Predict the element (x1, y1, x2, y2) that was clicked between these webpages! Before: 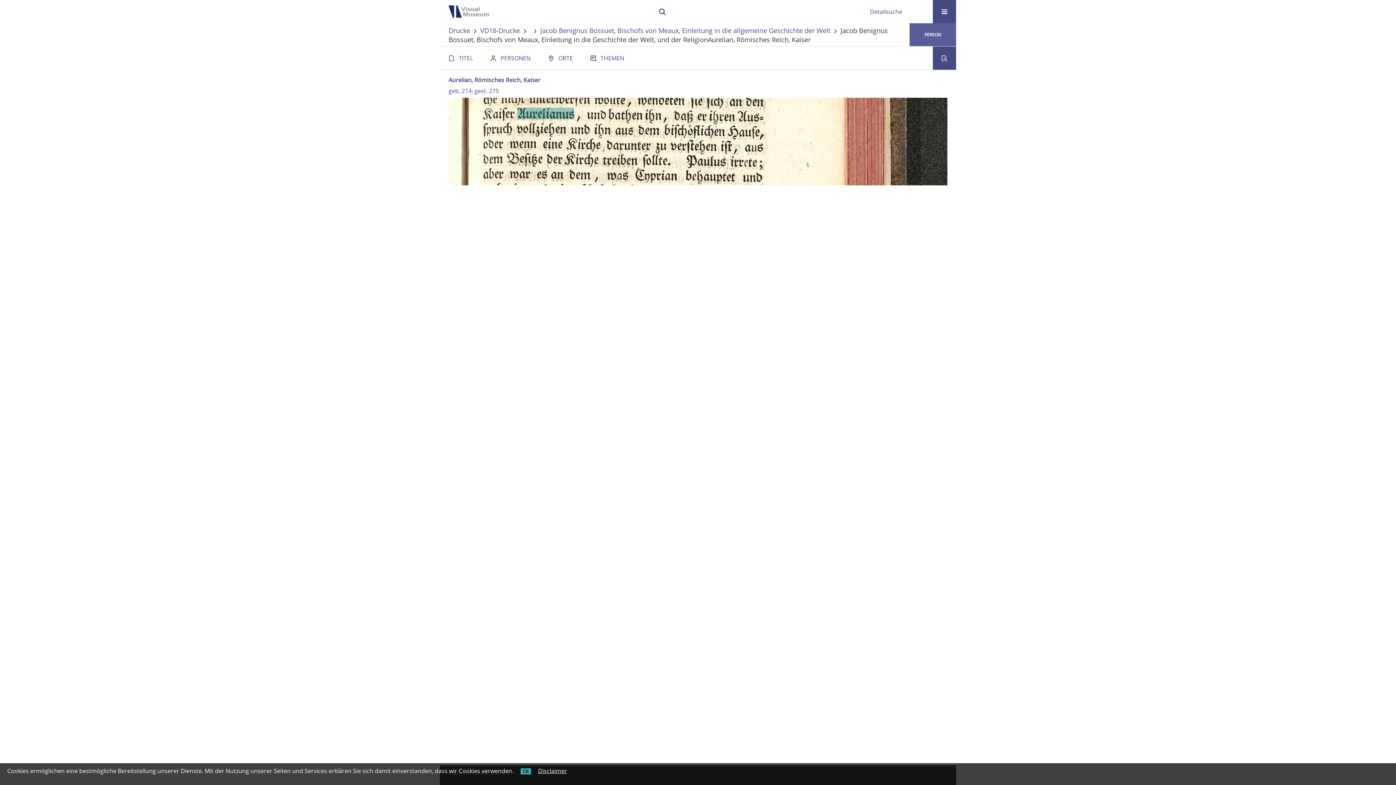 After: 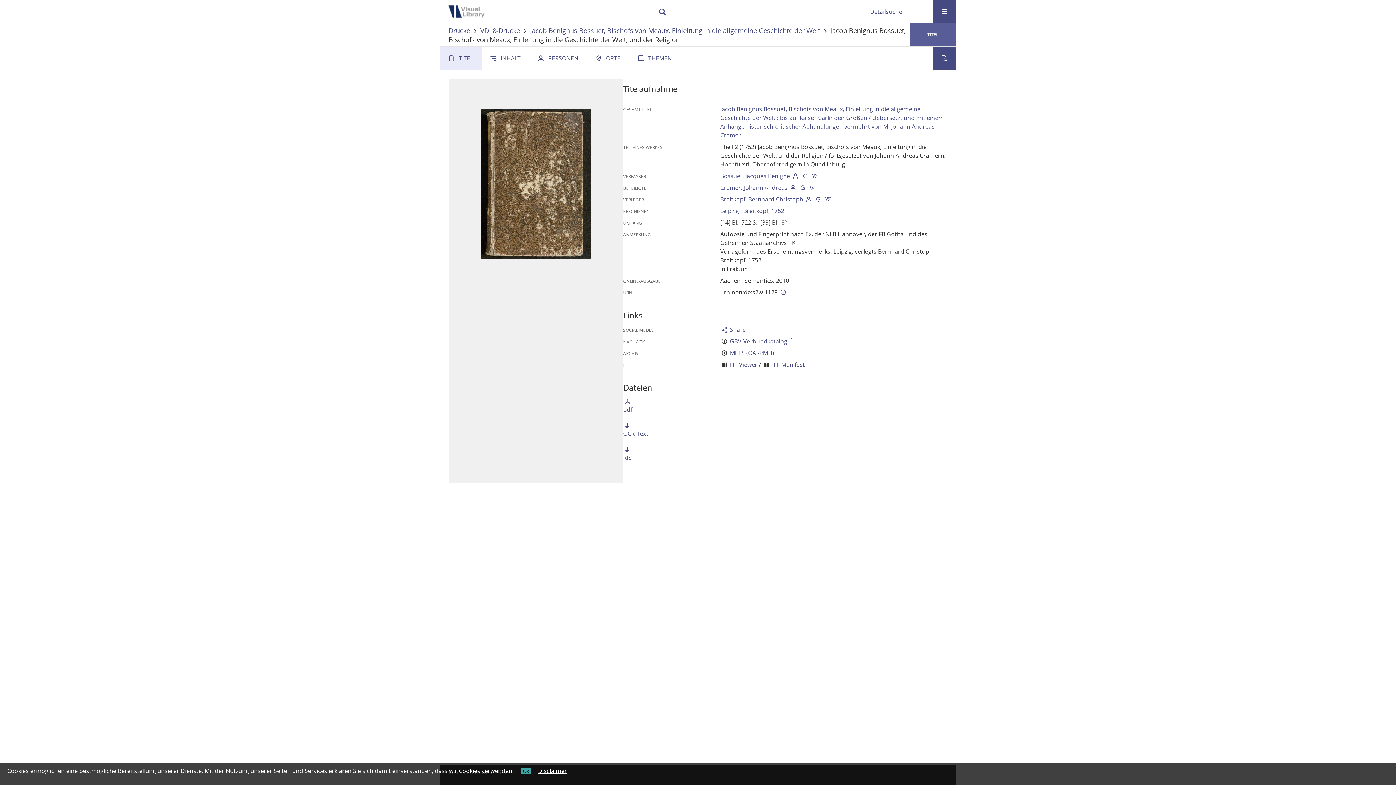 Action: label: TITEL bbox: (440, 46, 481, 69)